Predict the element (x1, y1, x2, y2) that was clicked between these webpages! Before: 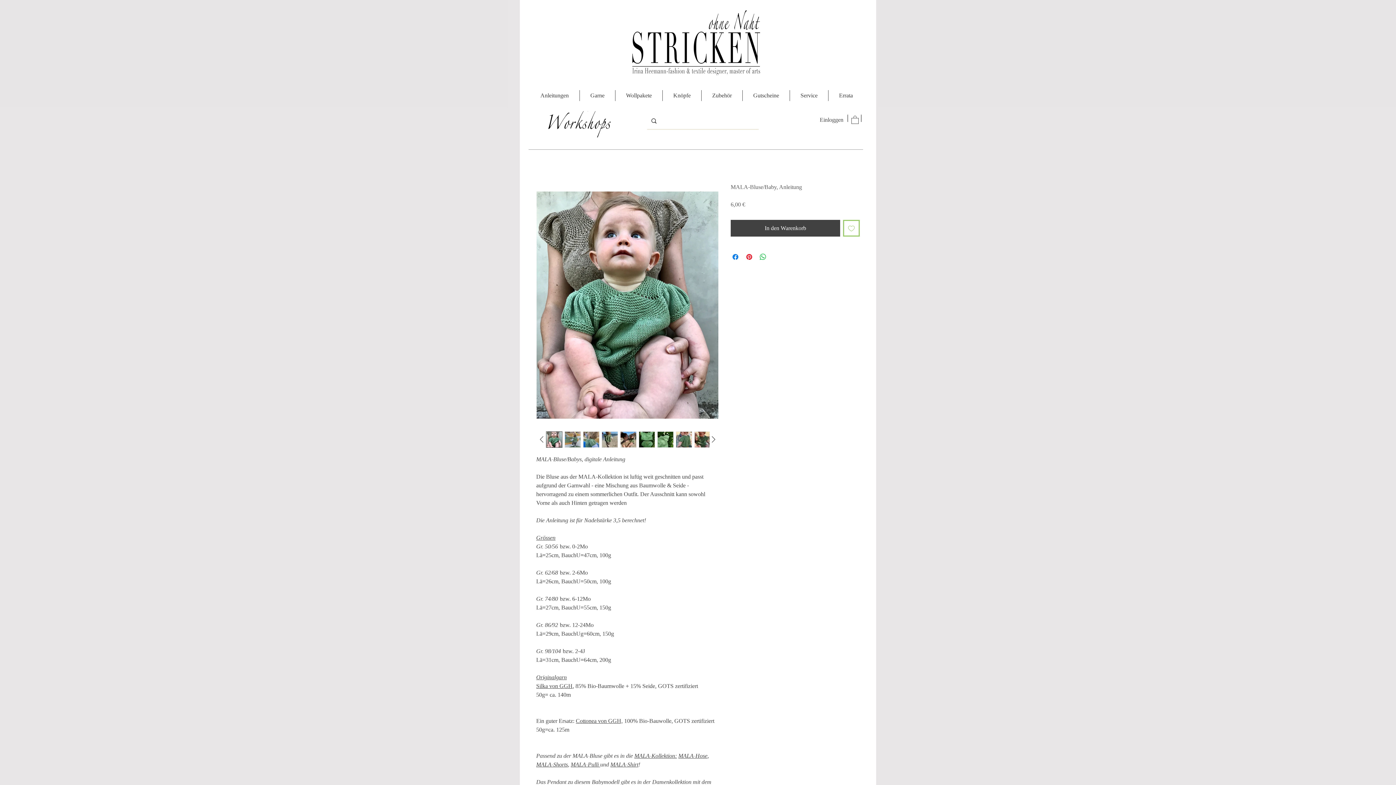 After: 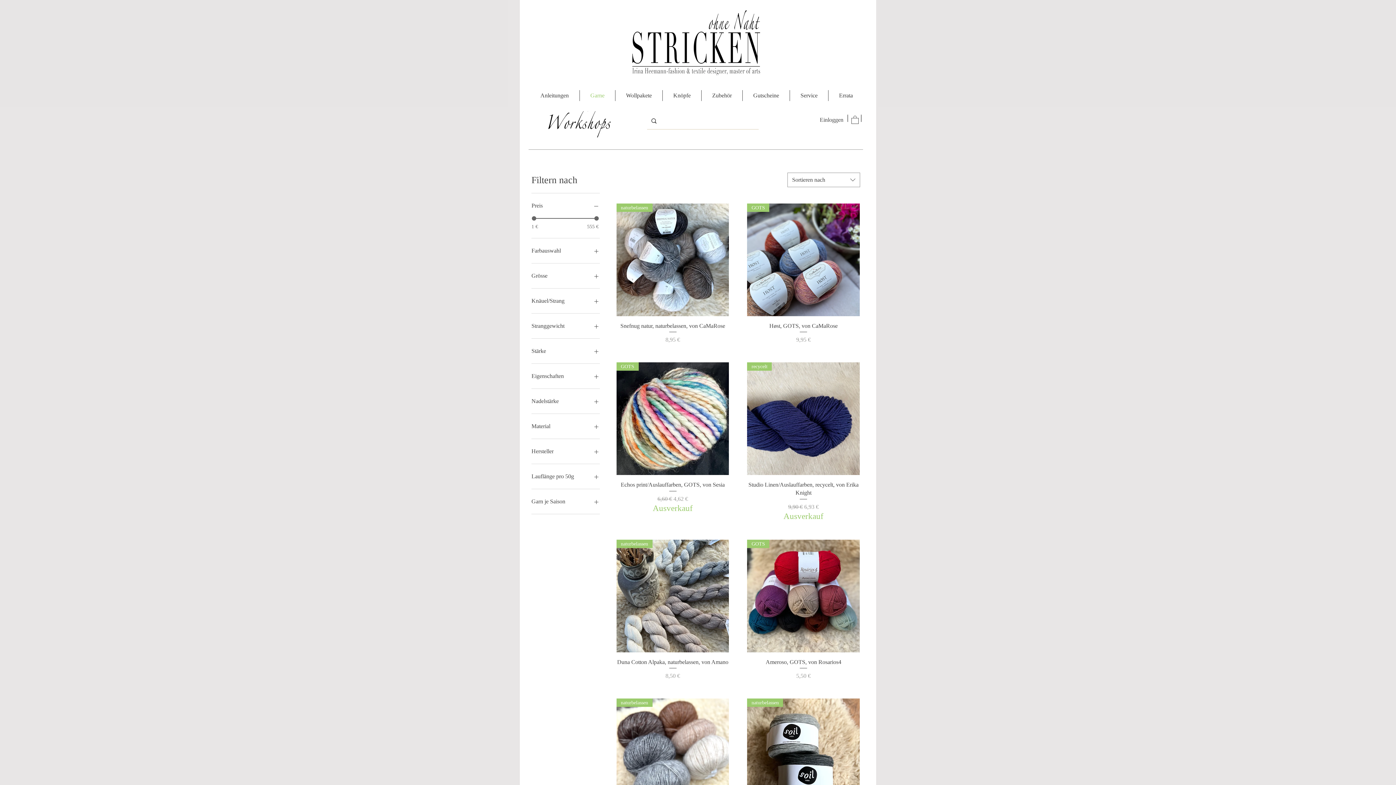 Action: label: Garne bbox: (580, 90, 615, 101)